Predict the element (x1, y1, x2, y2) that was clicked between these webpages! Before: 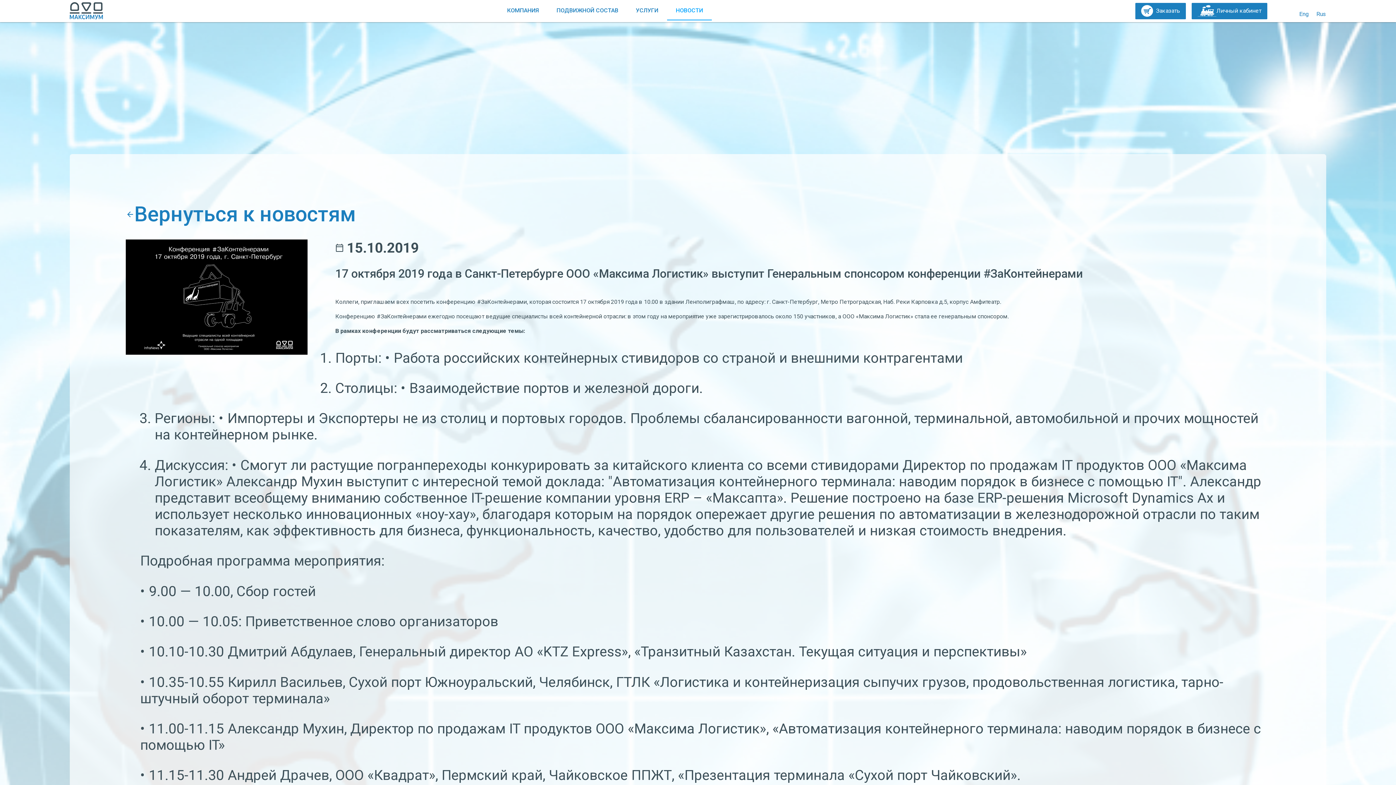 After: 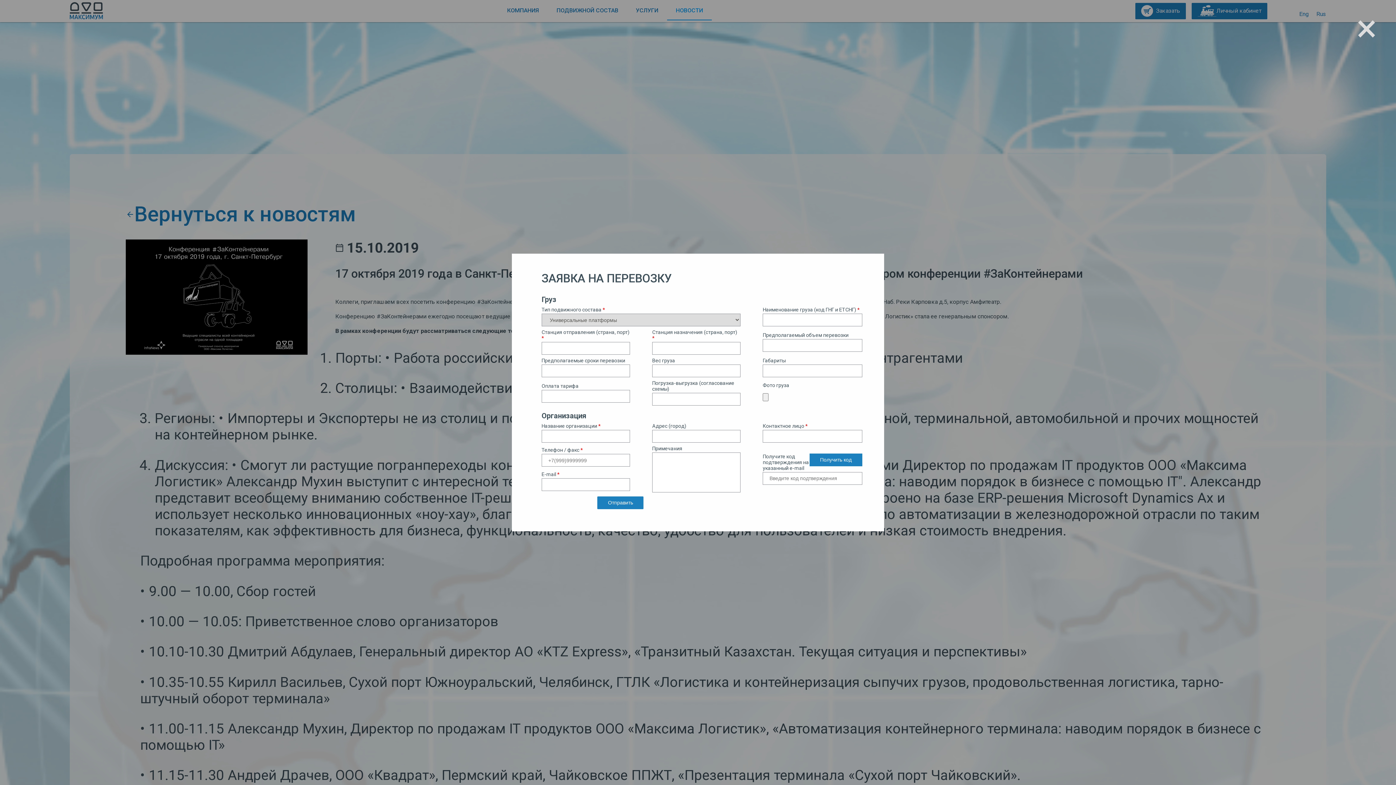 Action: bbox: (1135, 2, 1186, 19) label: Заказать